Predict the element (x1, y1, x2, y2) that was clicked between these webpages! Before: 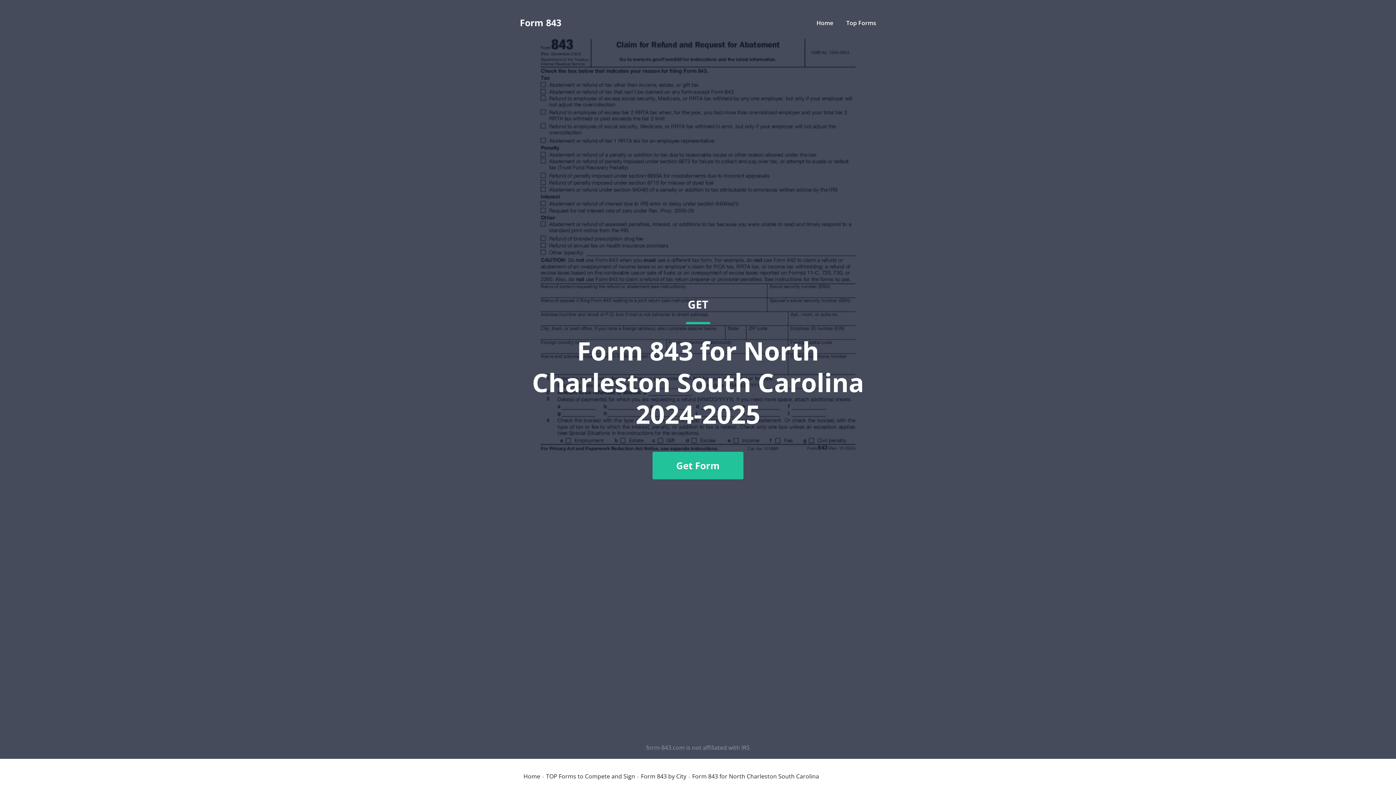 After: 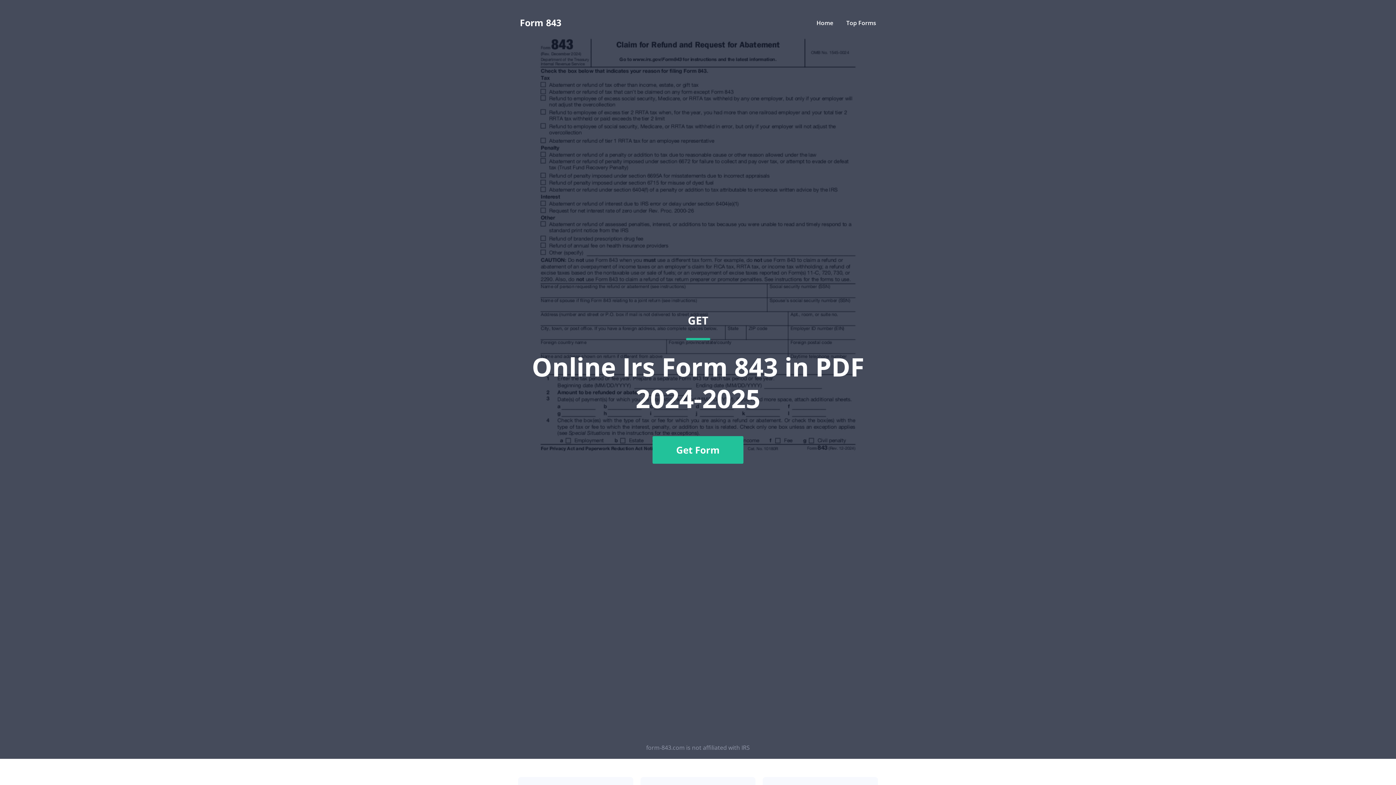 Action: label: Home bbox: (523, 773, 540, 779)